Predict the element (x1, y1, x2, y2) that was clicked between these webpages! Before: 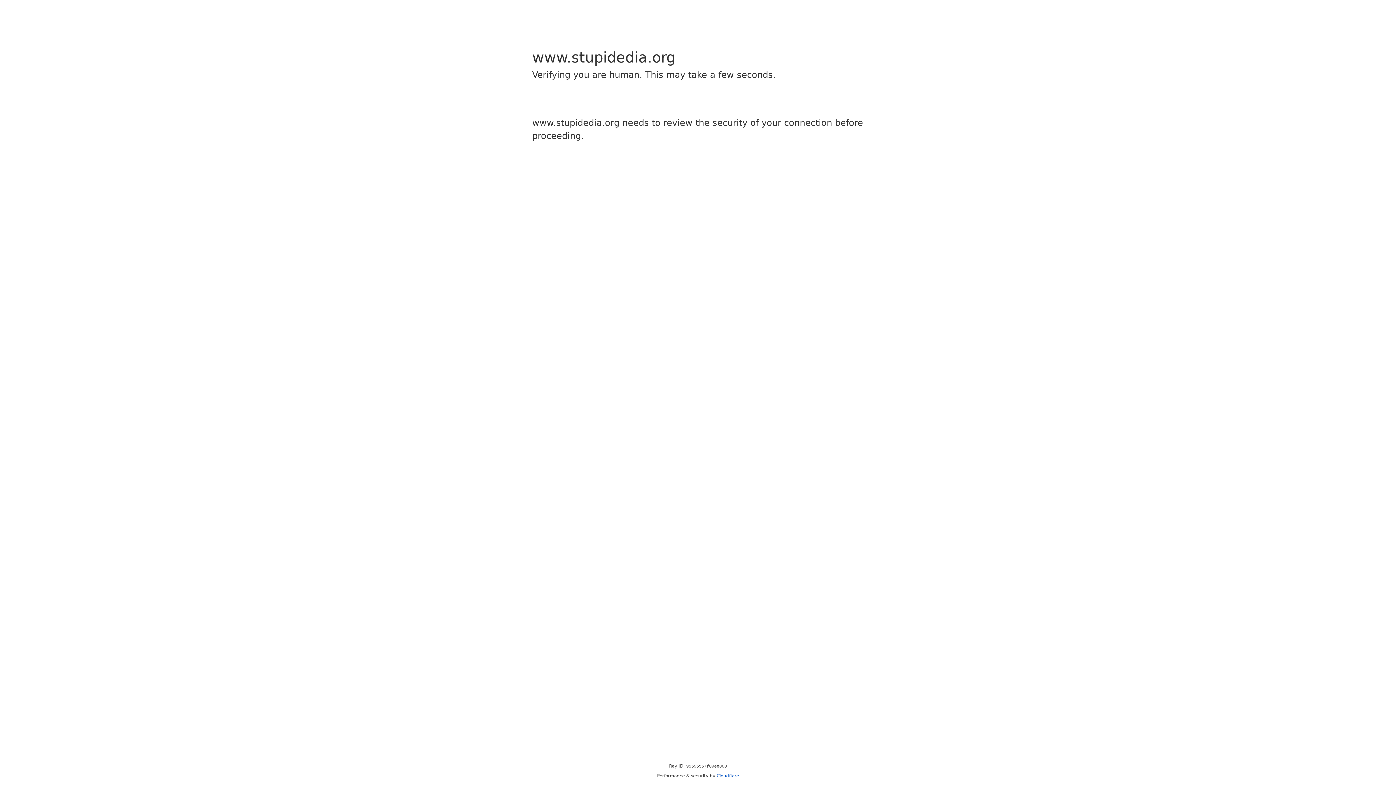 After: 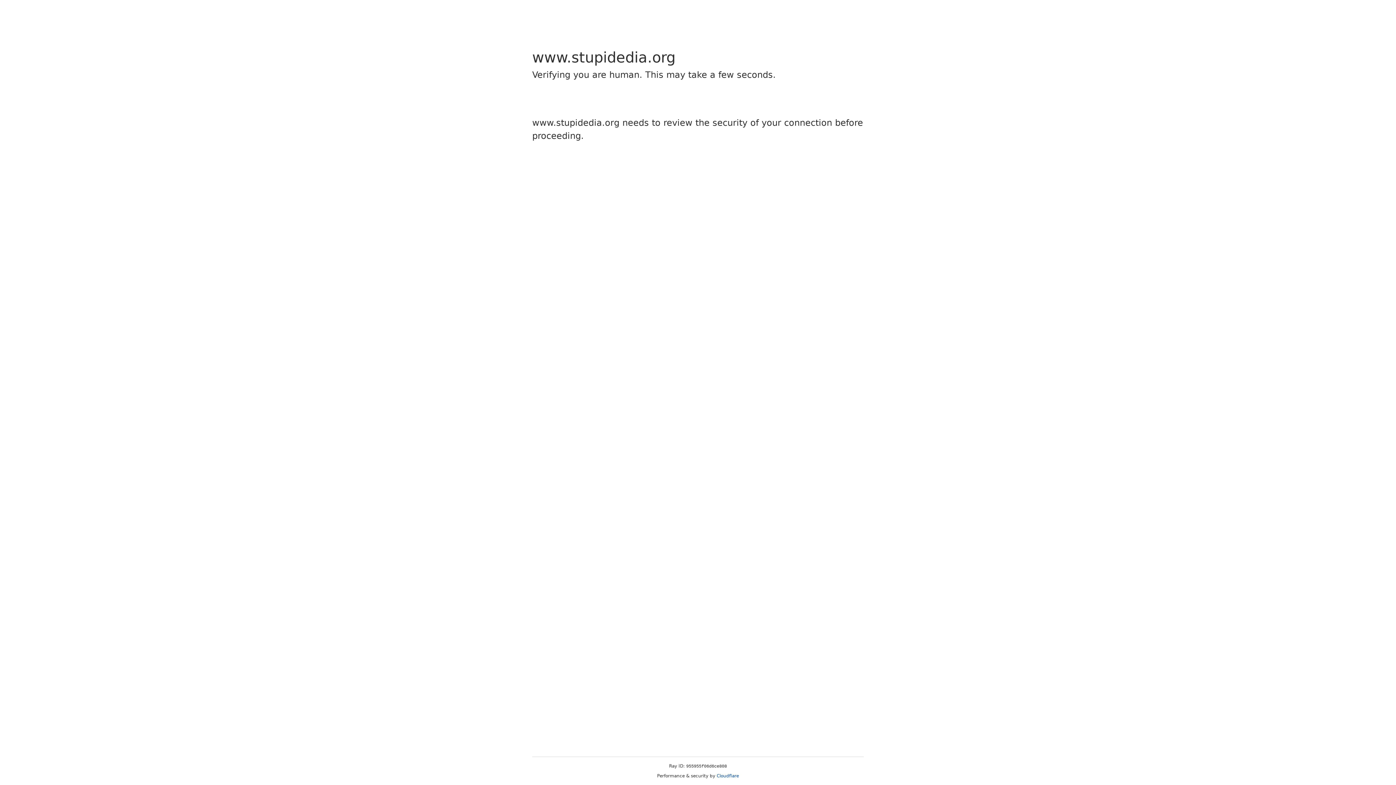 Action: label: Cloudflare bbox: (716, 773, 739, 778)